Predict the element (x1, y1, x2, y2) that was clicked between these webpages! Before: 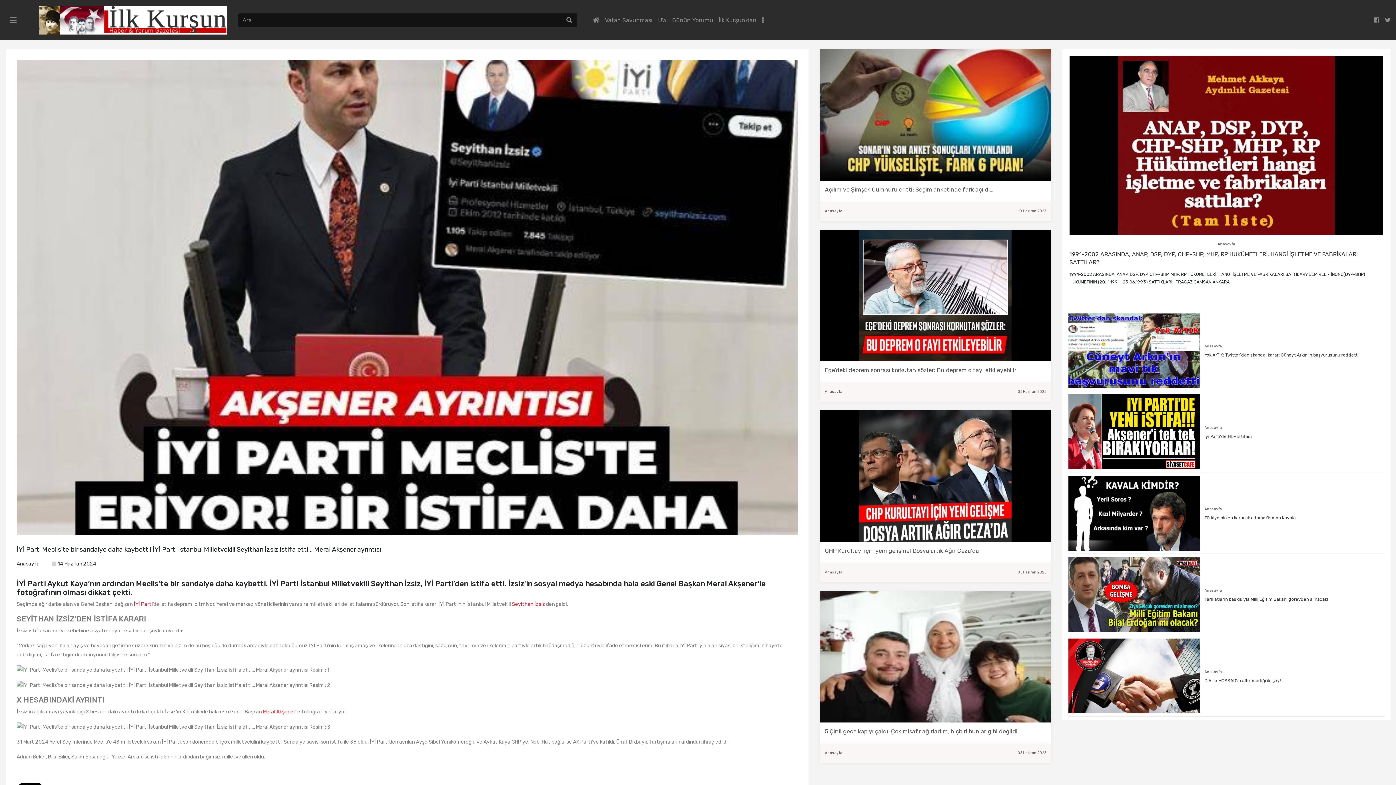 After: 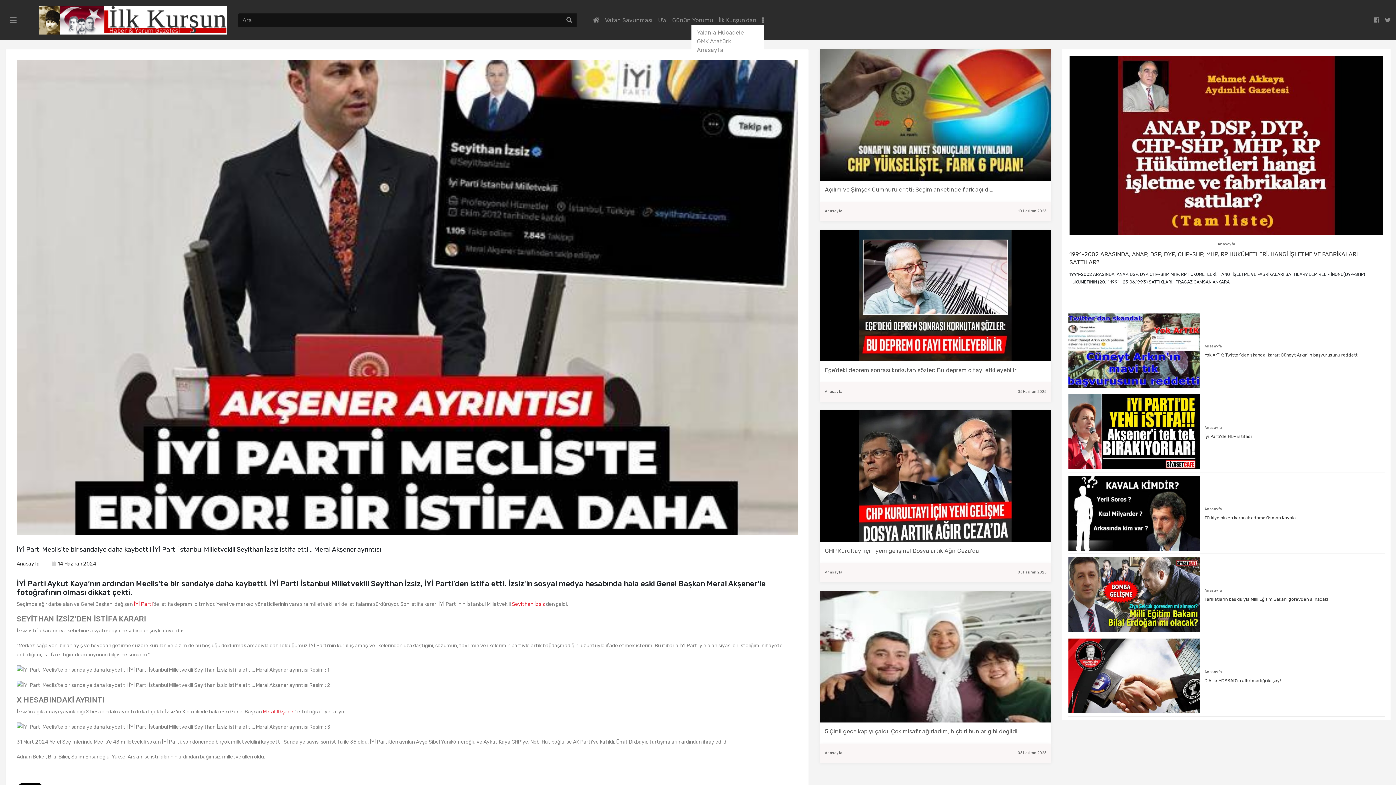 Action: bbox: (762, 16, 764, 23)